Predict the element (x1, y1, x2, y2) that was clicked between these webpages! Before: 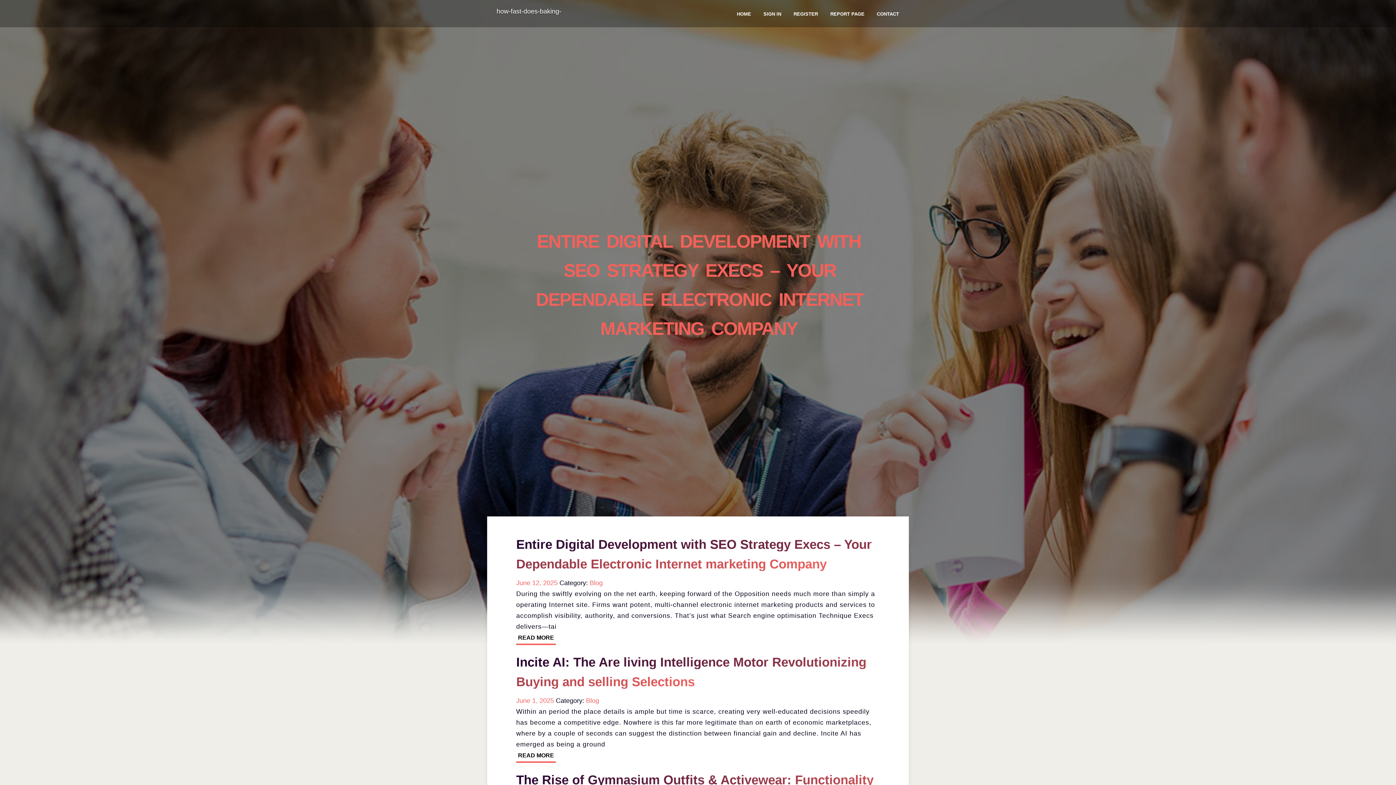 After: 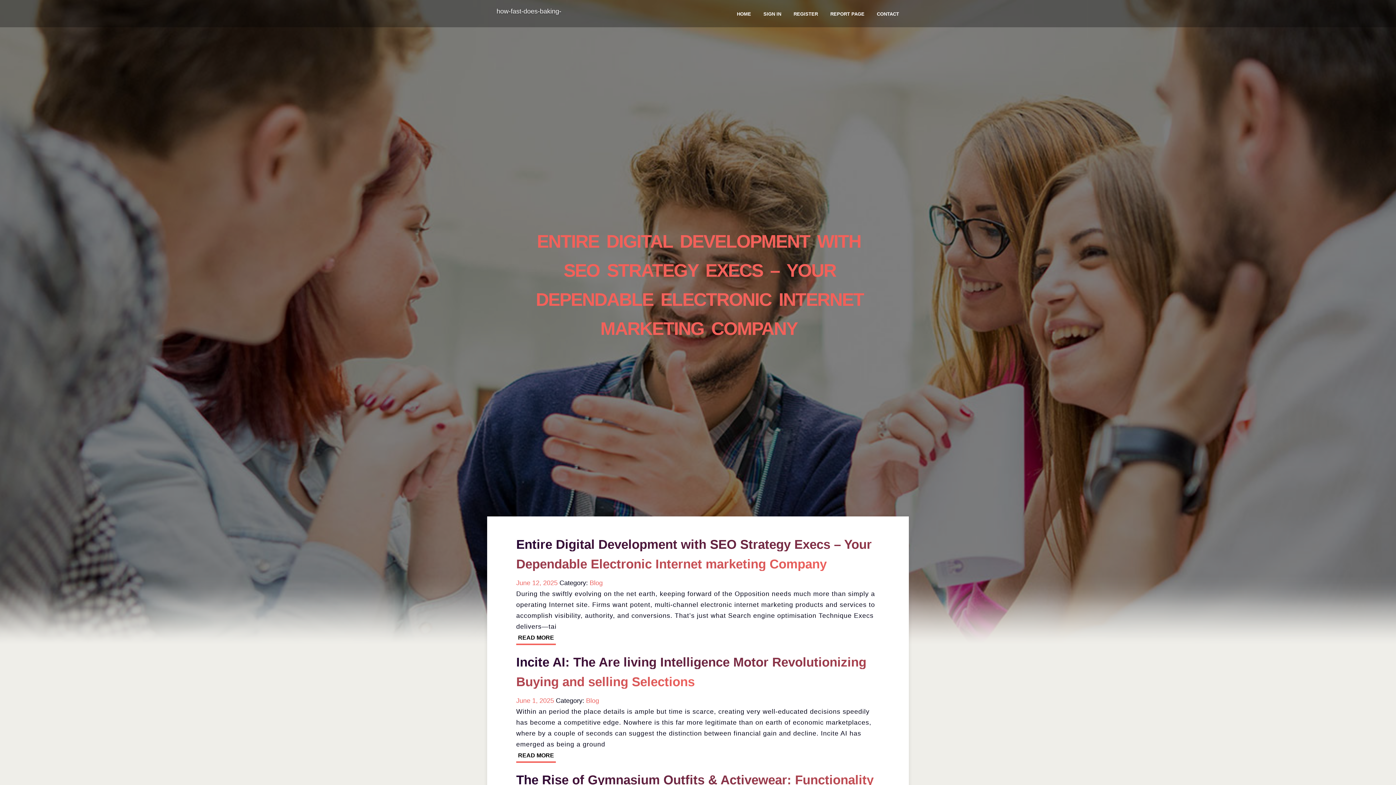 Action: label: Blog bbox: (589, 579, 602, 586)